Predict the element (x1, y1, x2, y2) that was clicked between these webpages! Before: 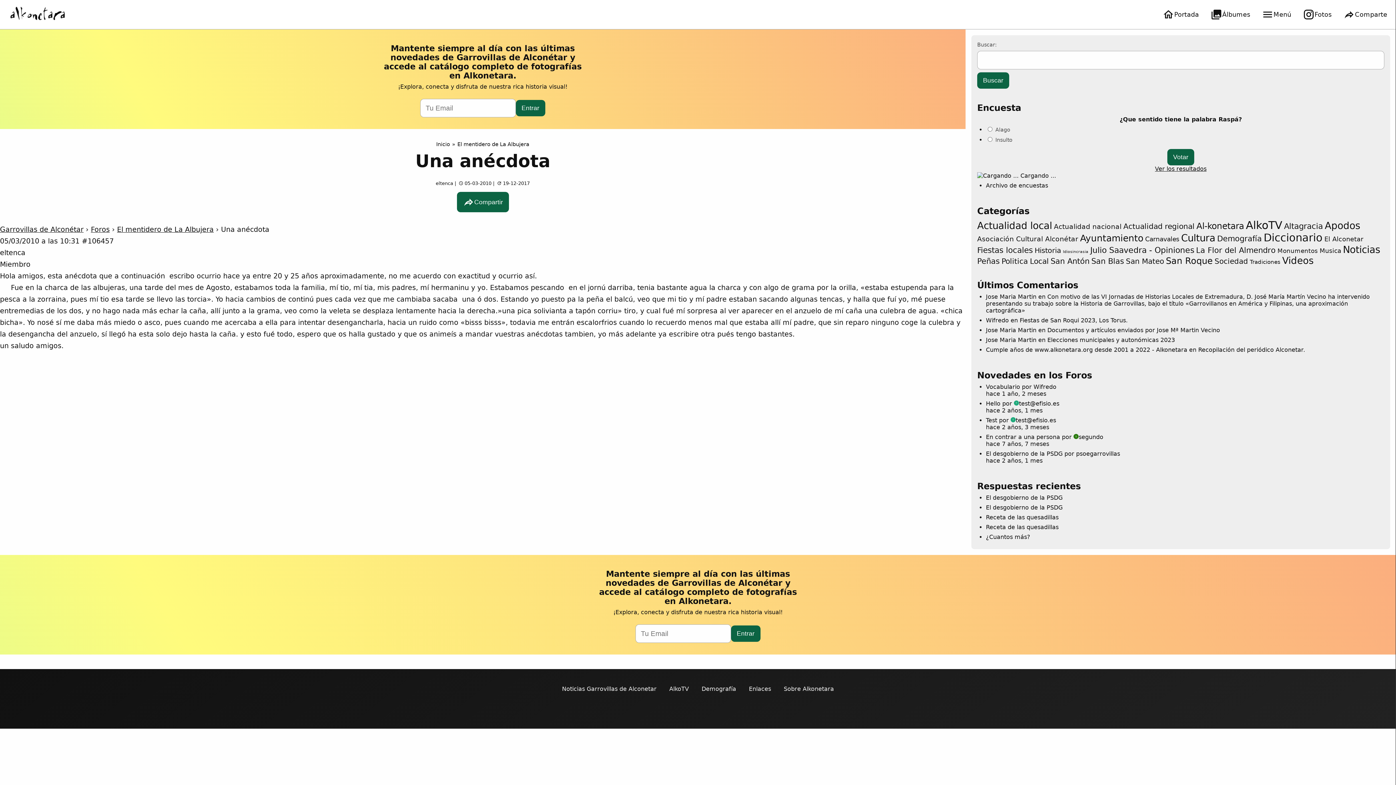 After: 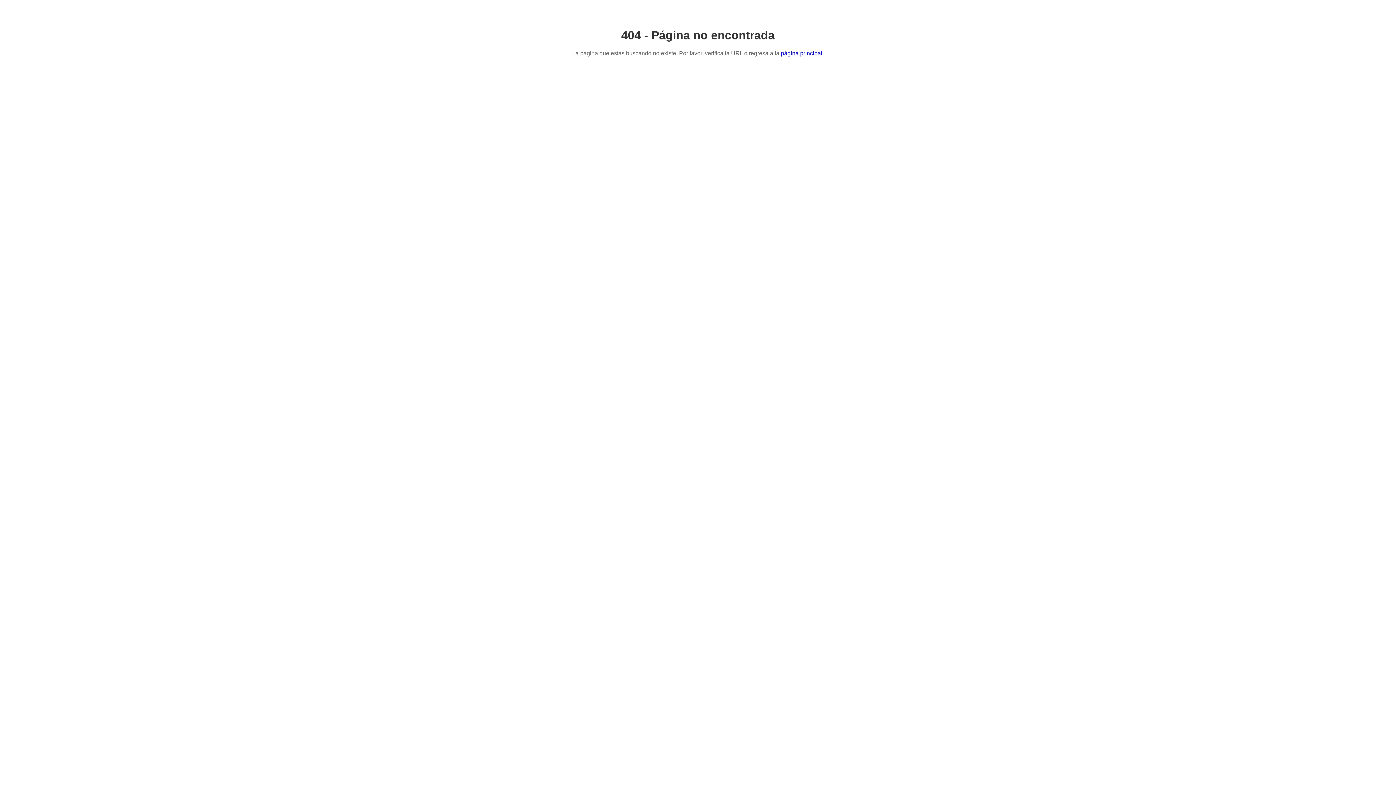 Action: bbox: (1050, 257, 1089, 265) label: San Antón (42 elementos)